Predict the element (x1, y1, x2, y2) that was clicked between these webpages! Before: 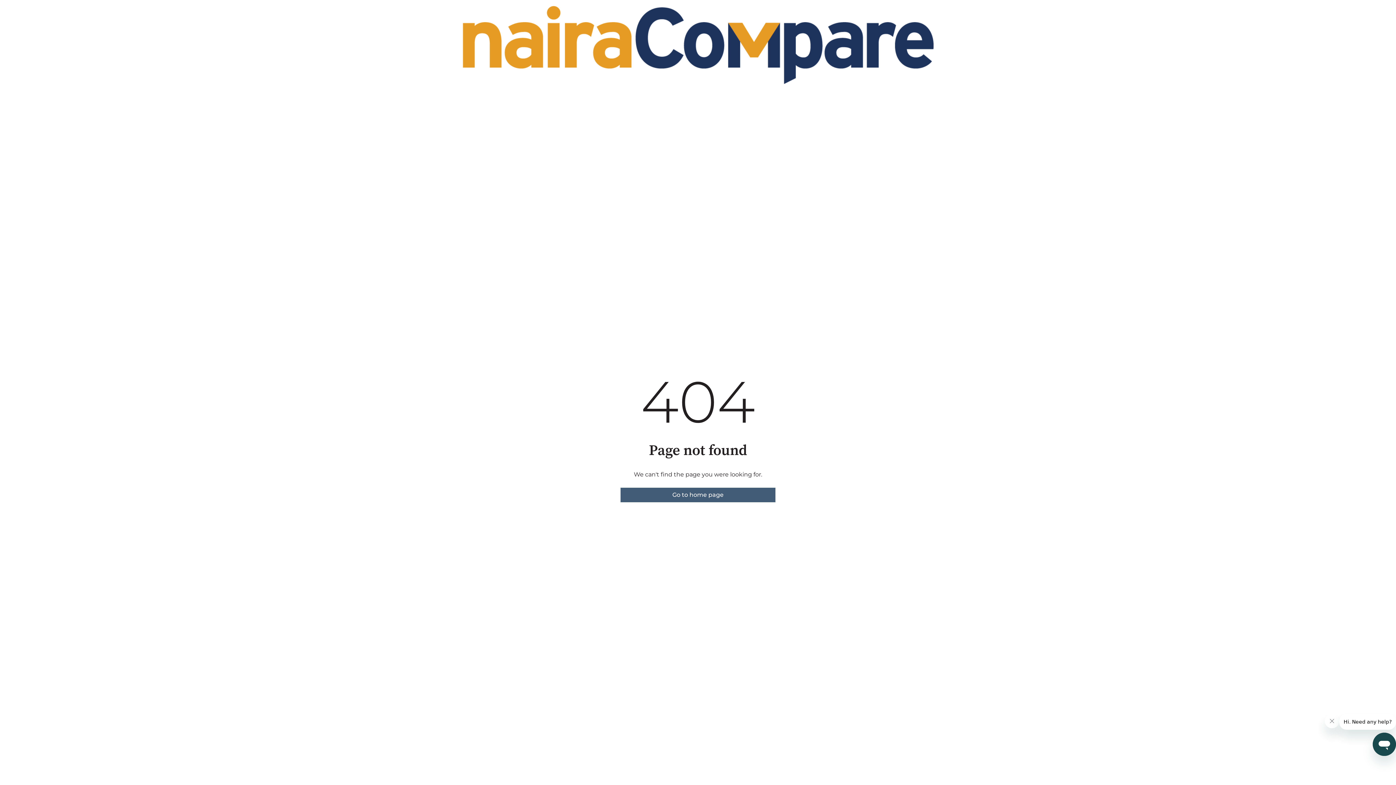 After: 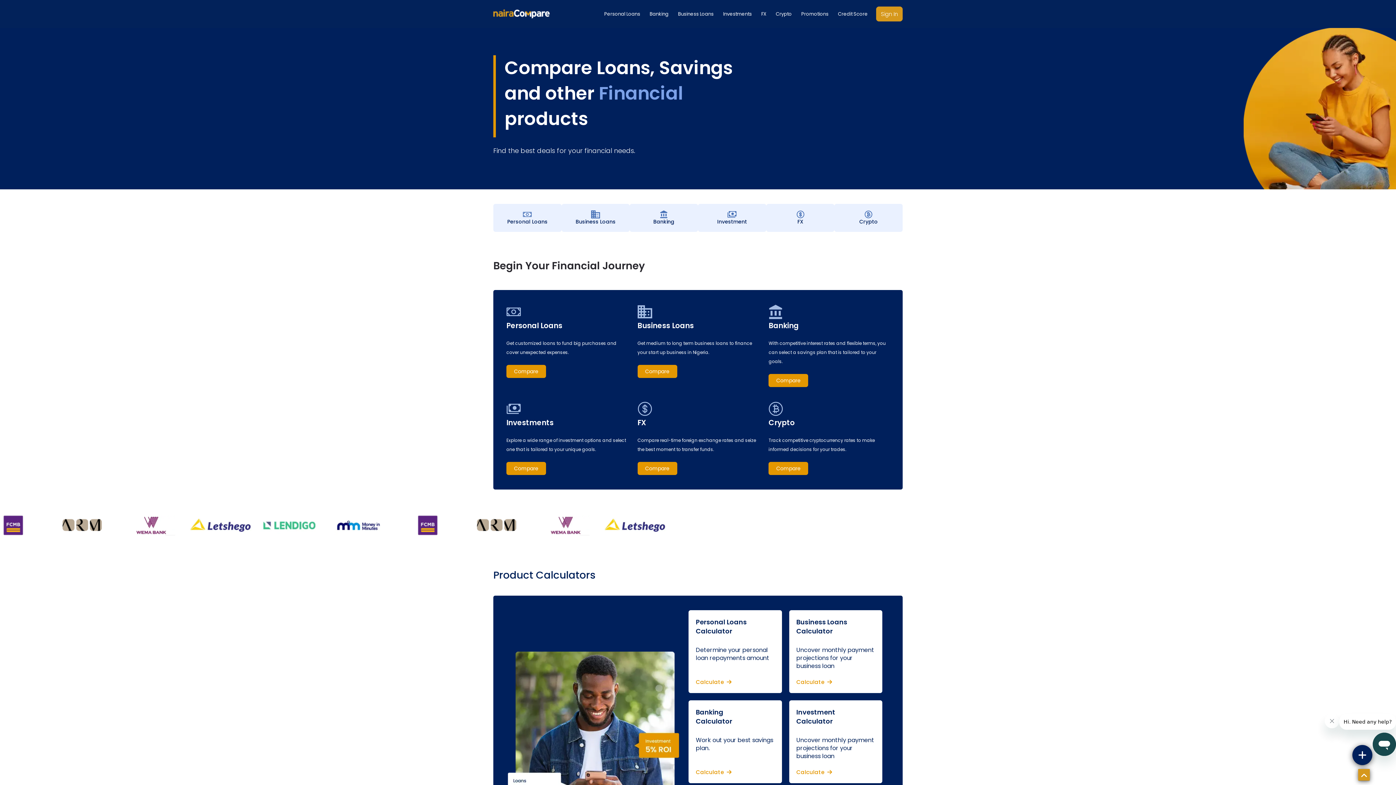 Action: bbox: (620, 487, 775, 502) label: Go to home page